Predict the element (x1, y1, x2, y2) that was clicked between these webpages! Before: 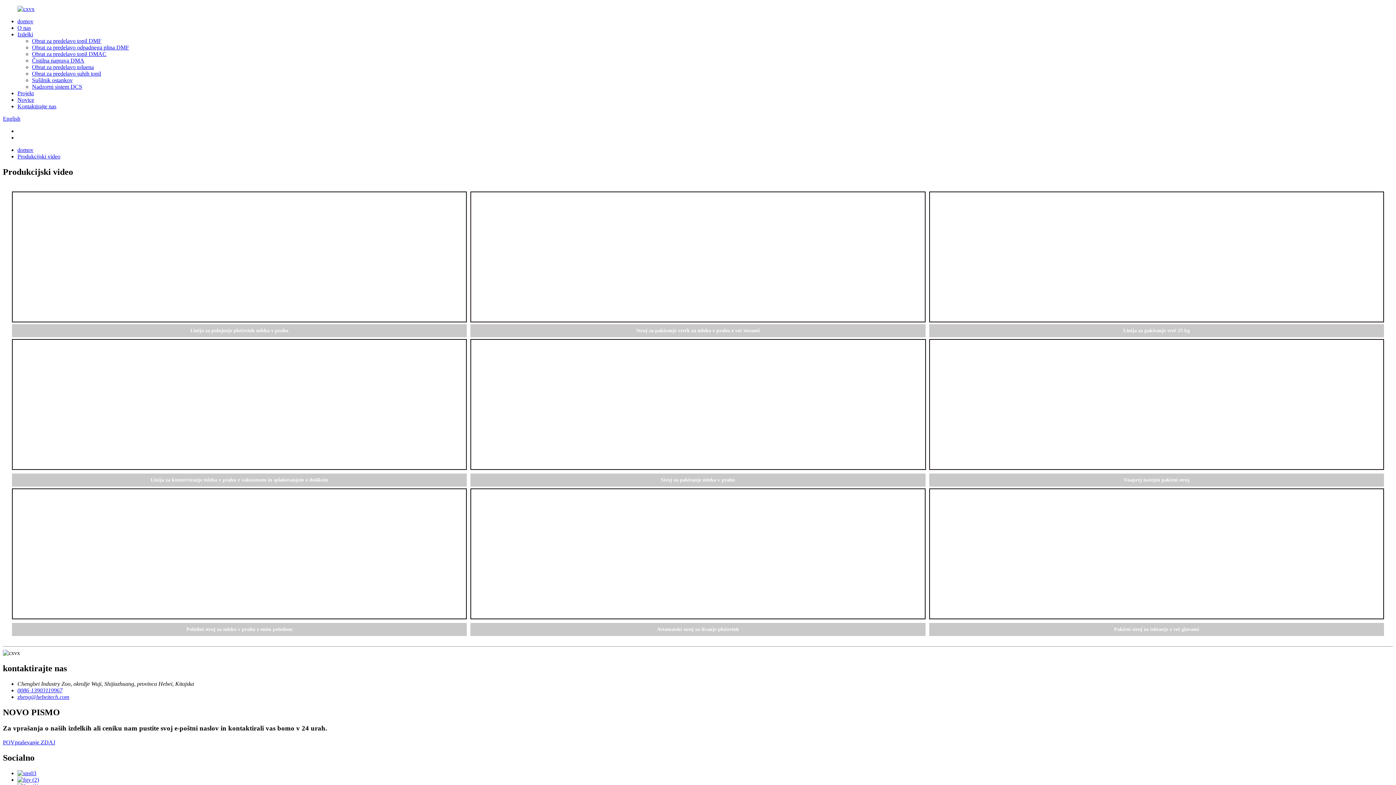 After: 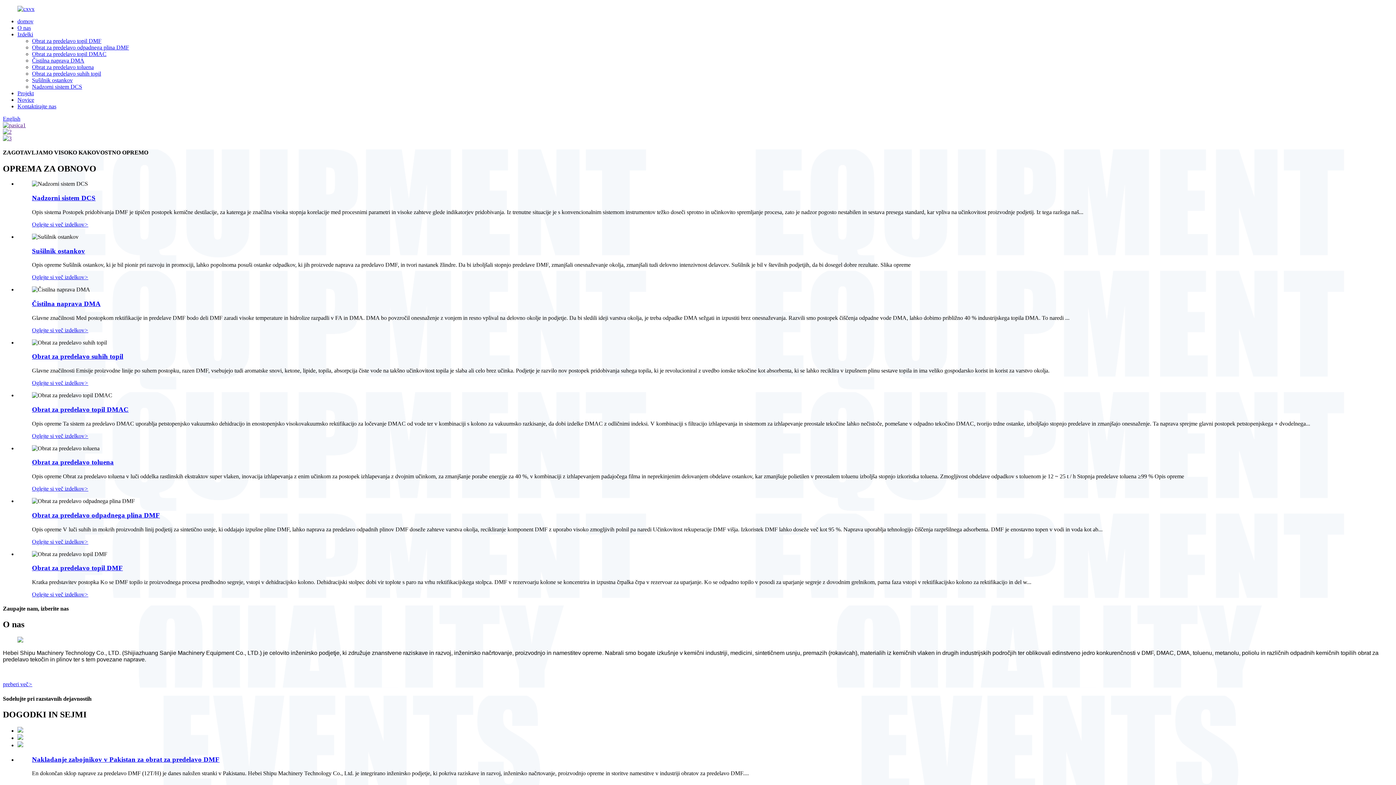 Action: label: domov bbox: (17, 18, 33, 24)